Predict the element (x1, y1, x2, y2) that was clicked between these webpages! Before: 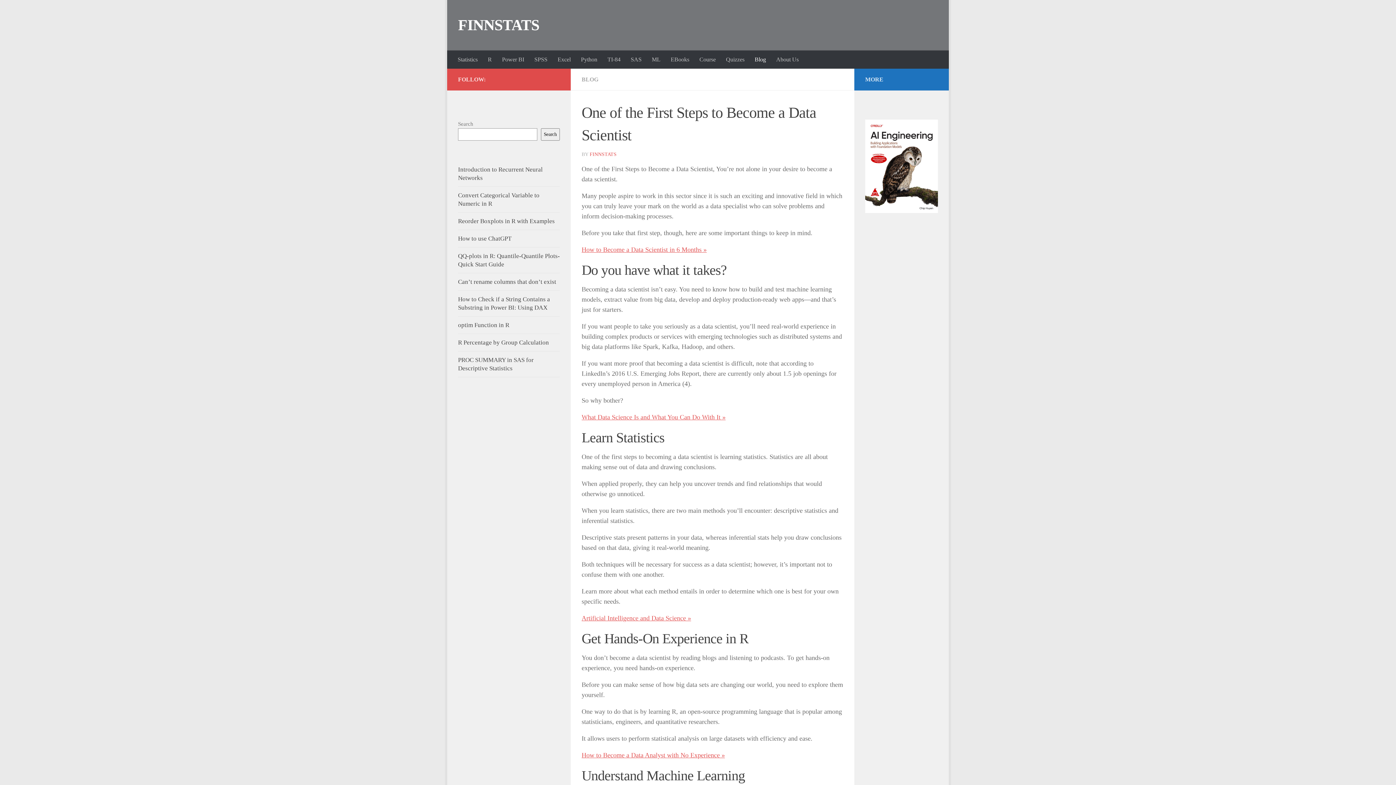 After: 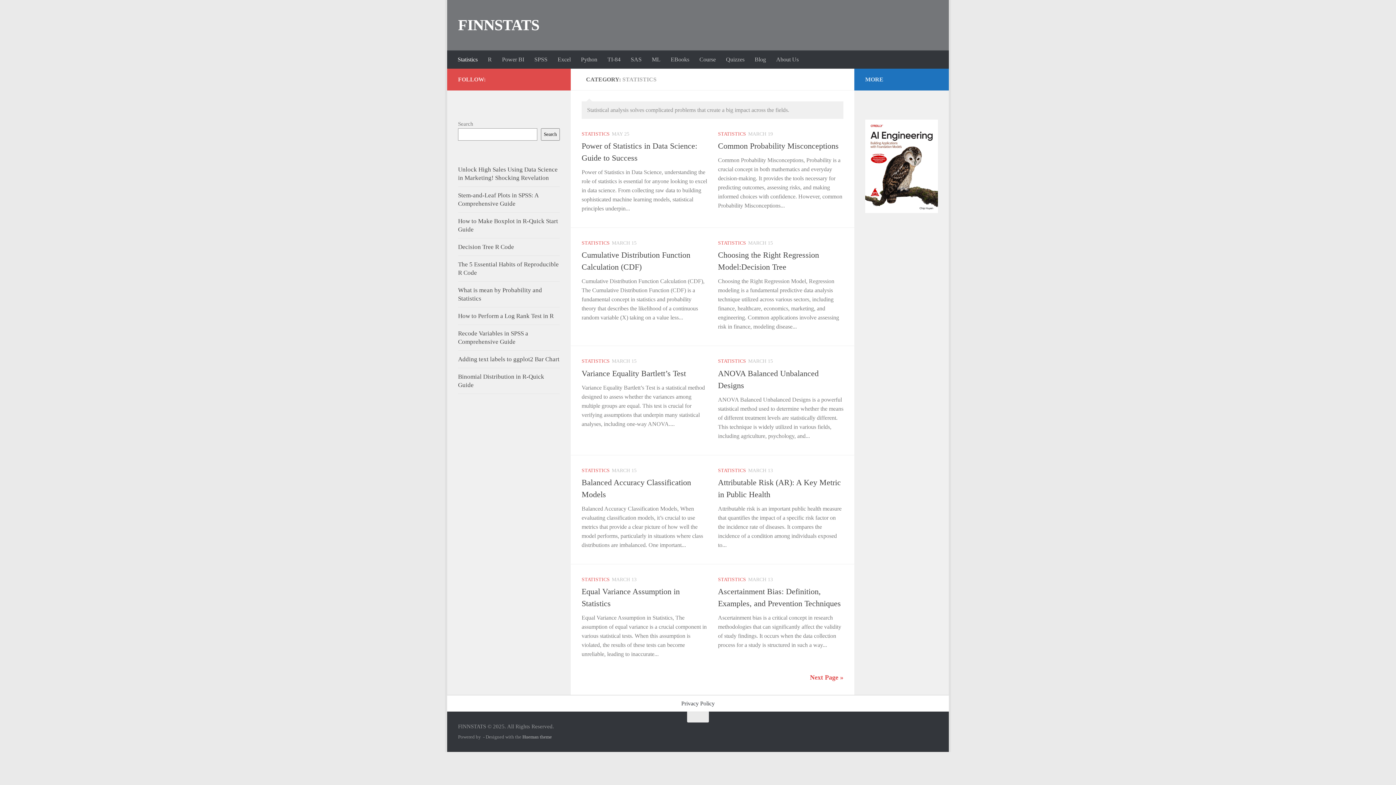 Action: bbox: (452, 50, 482, 68) label: Statistics